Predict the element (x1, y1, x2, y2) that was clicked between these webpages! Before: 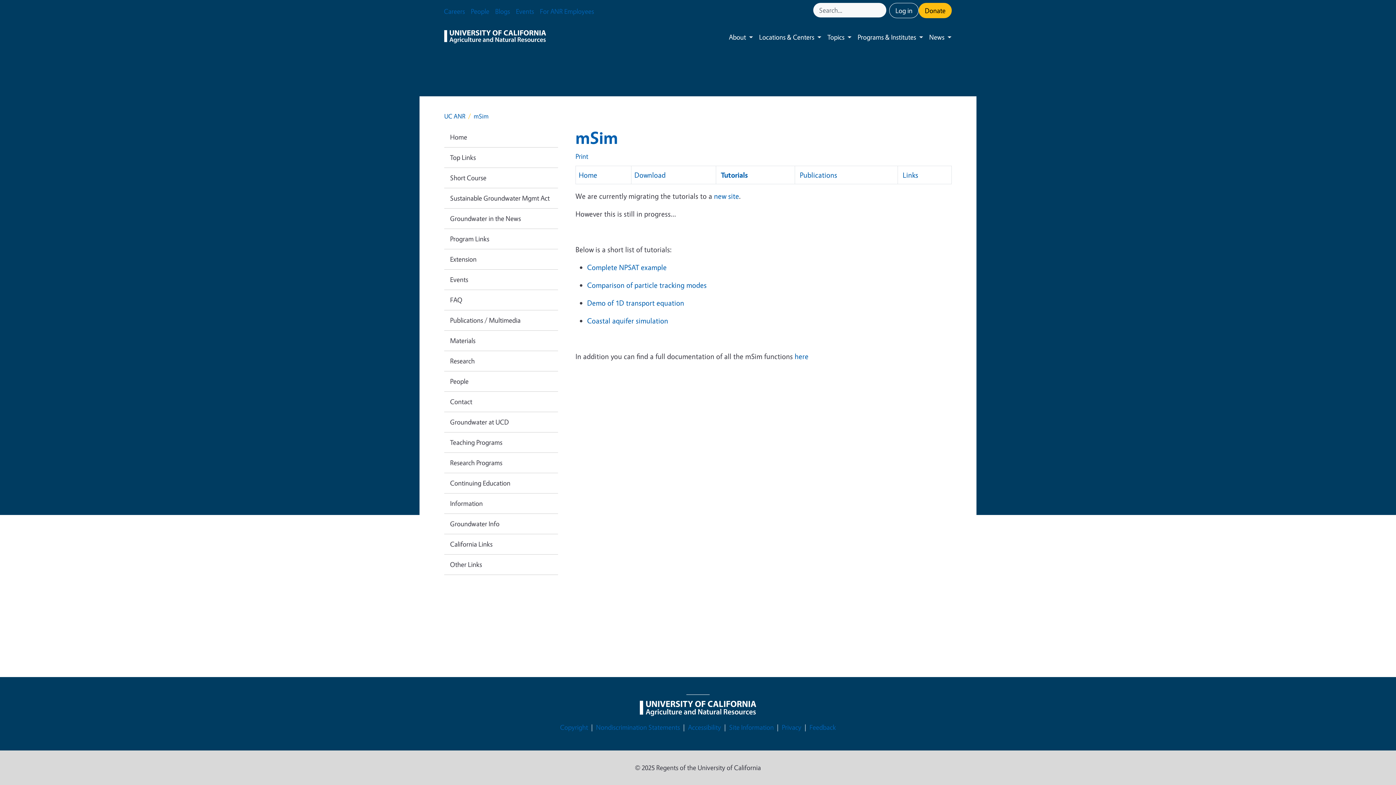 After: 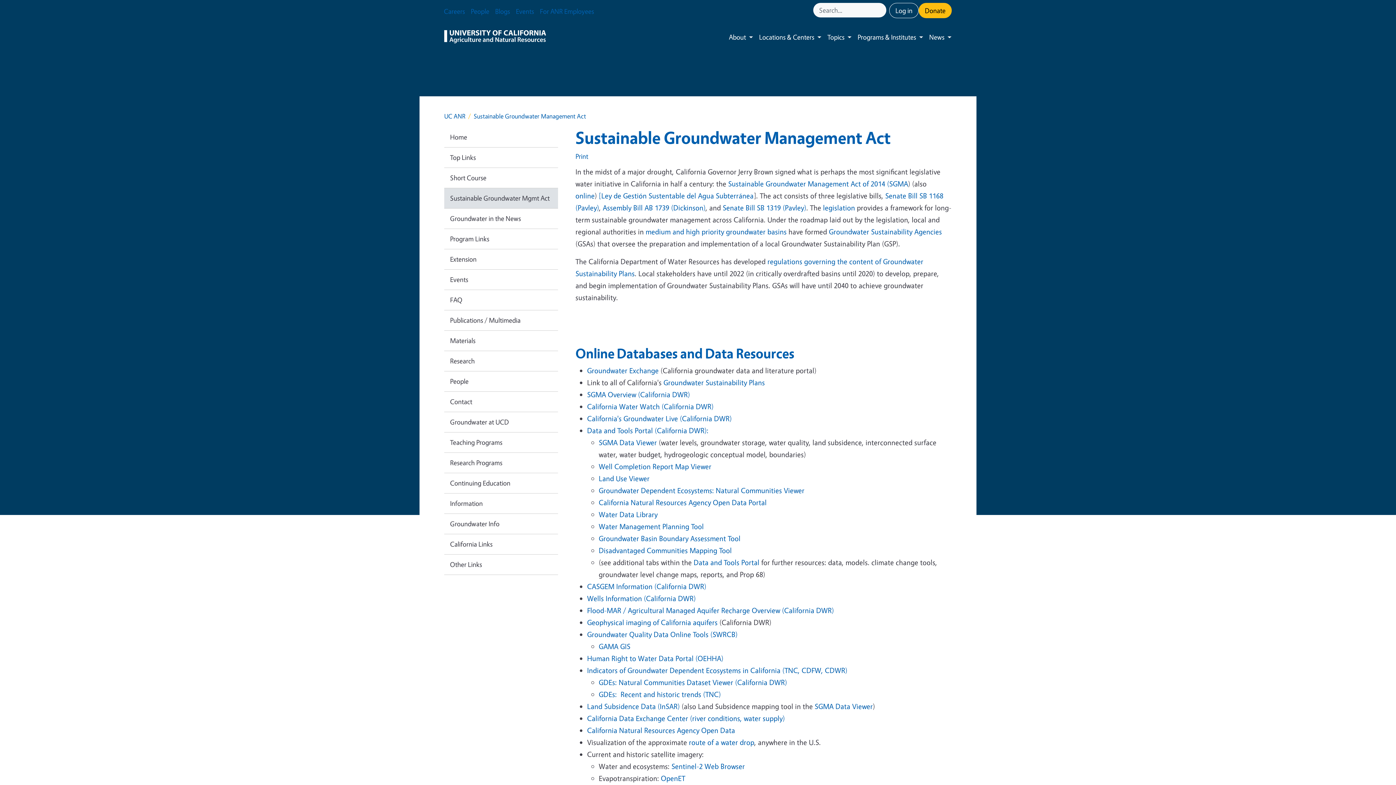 Action: bbox: (444, 188, 558, 208) label: Sustainable Groundwater Mgmt Act